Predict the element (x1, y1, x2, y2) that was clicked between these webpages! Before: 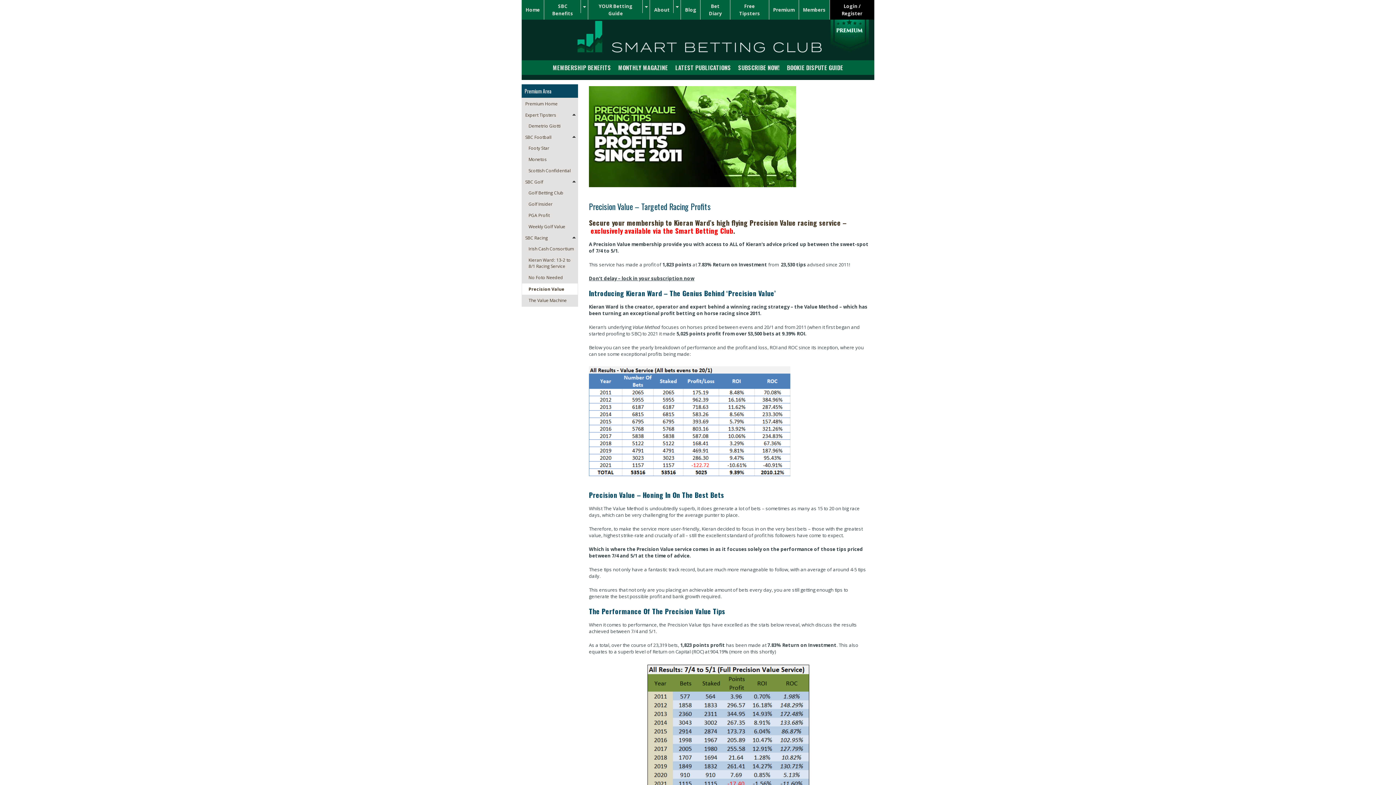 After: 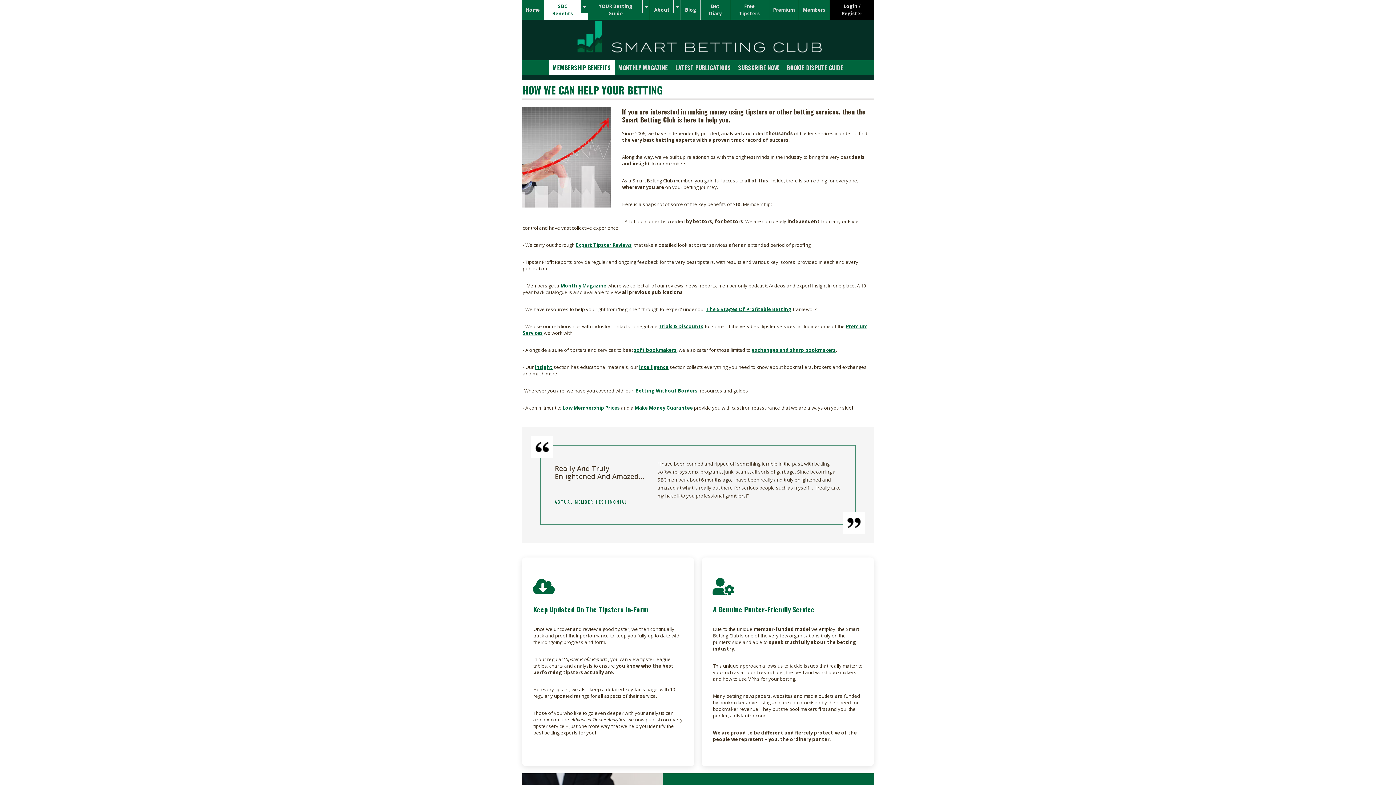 Action: bbox: (549, 60, 614, 74) label: MEMBERSHIP BENEFITS